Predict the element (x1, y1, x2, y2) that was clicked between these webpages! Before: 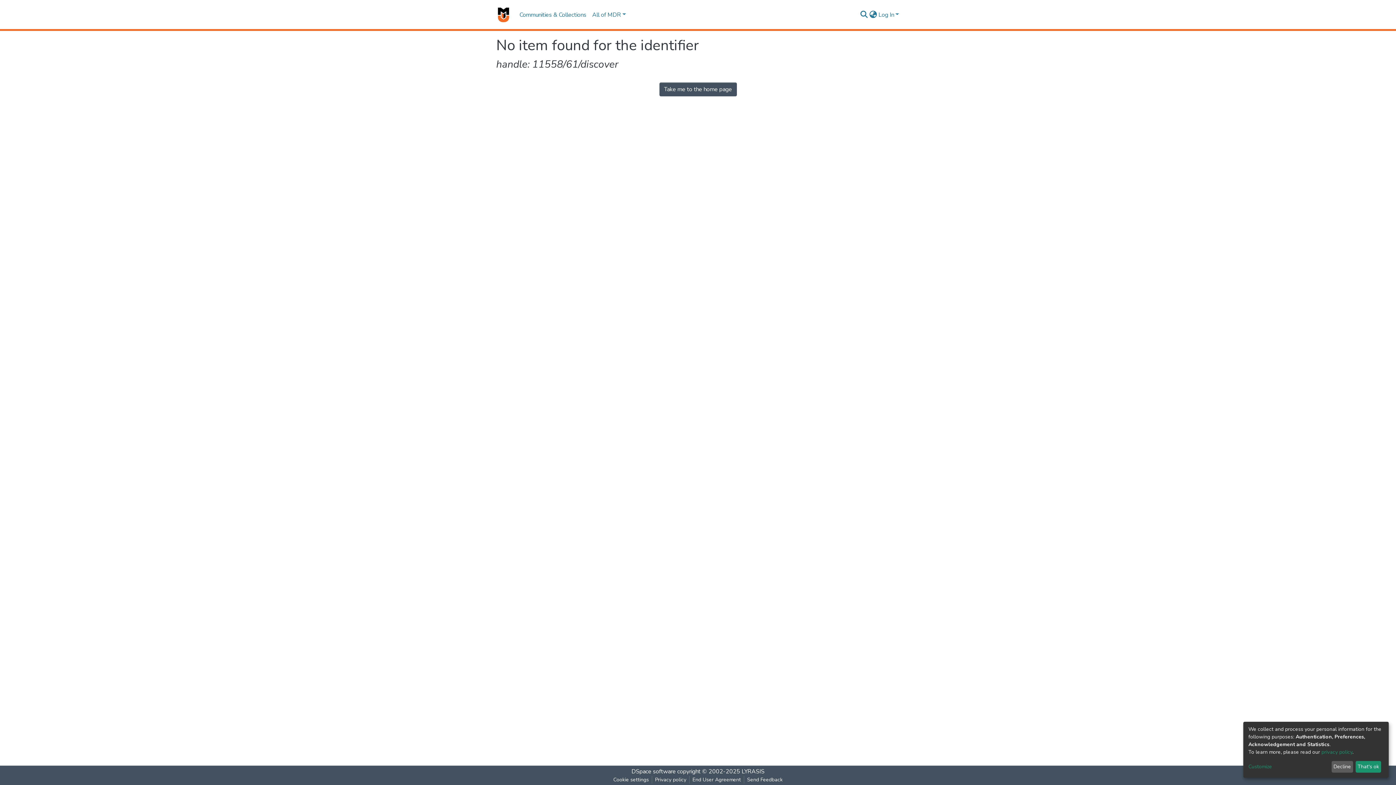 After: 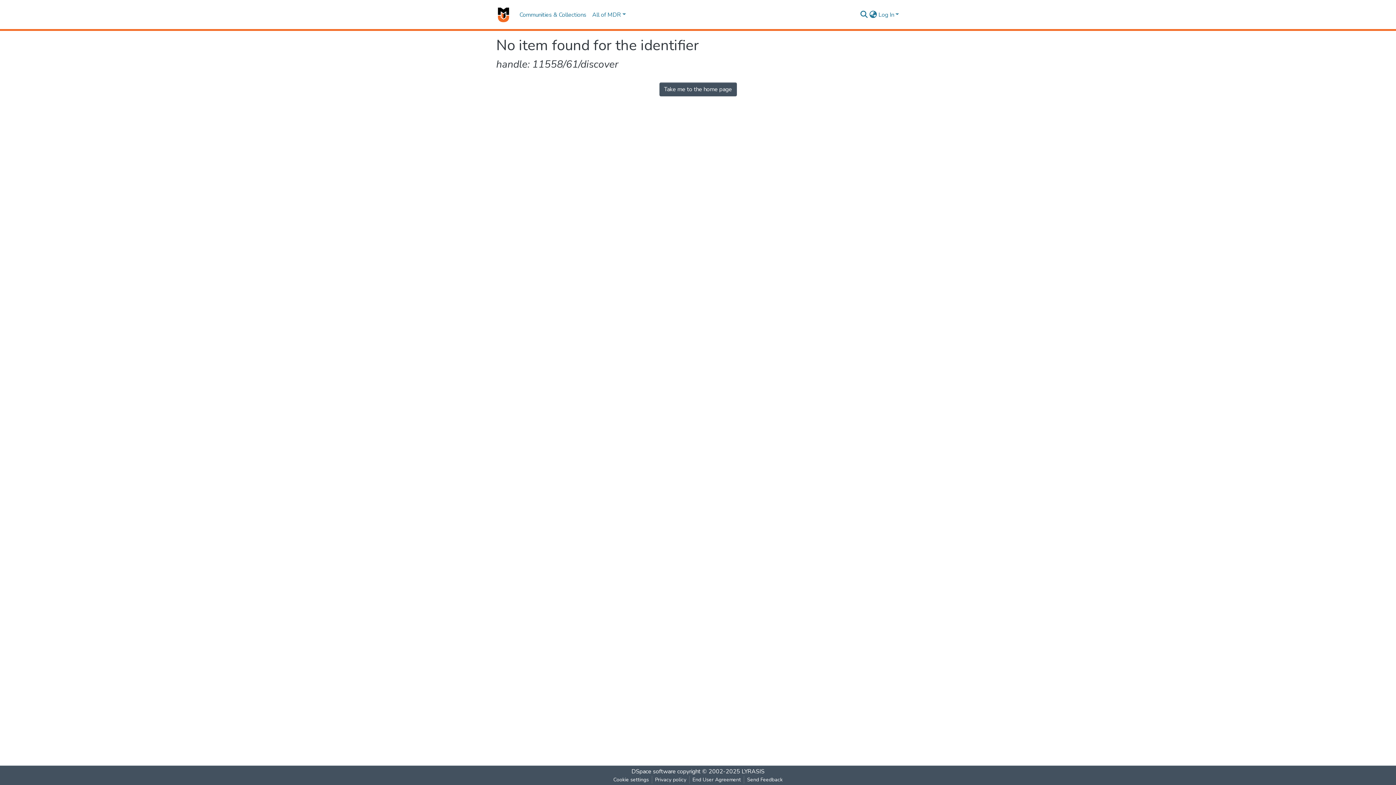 Action: bbox: (1331, 761, 1353, 773) label: Decline